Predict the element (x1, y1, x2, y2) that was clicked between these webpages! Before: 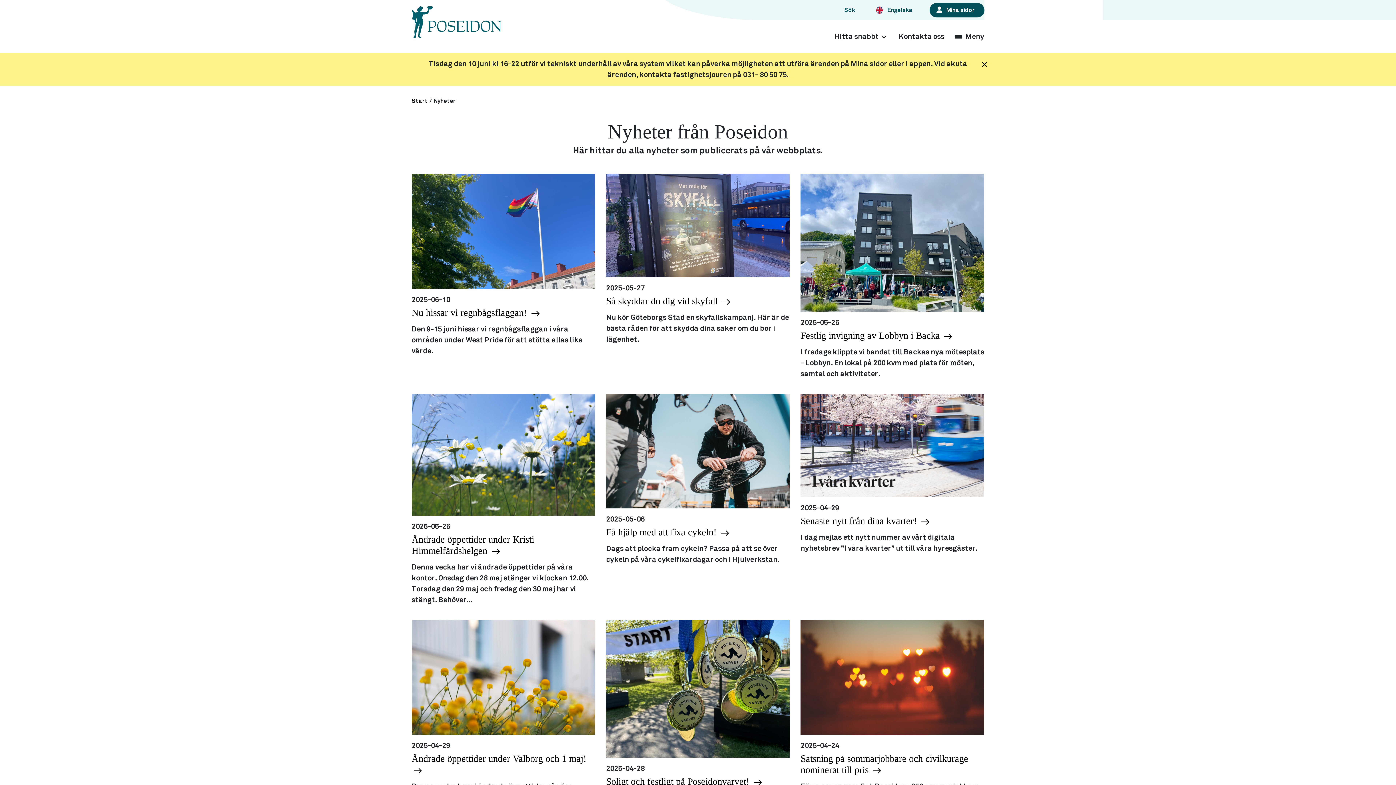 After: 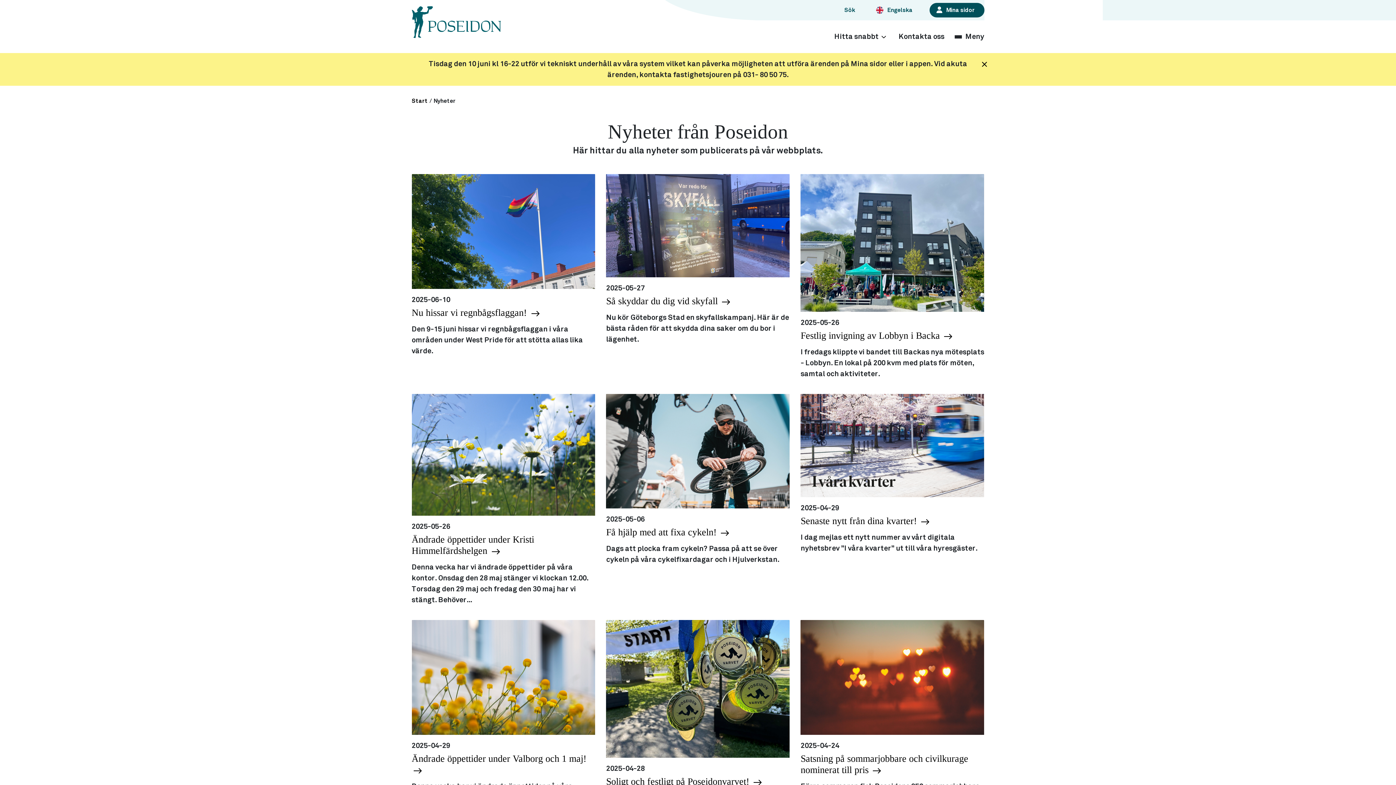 Action: label: Nu hissar vi regnbågsflaggan!  bbox: (411, 305, 595, 320)